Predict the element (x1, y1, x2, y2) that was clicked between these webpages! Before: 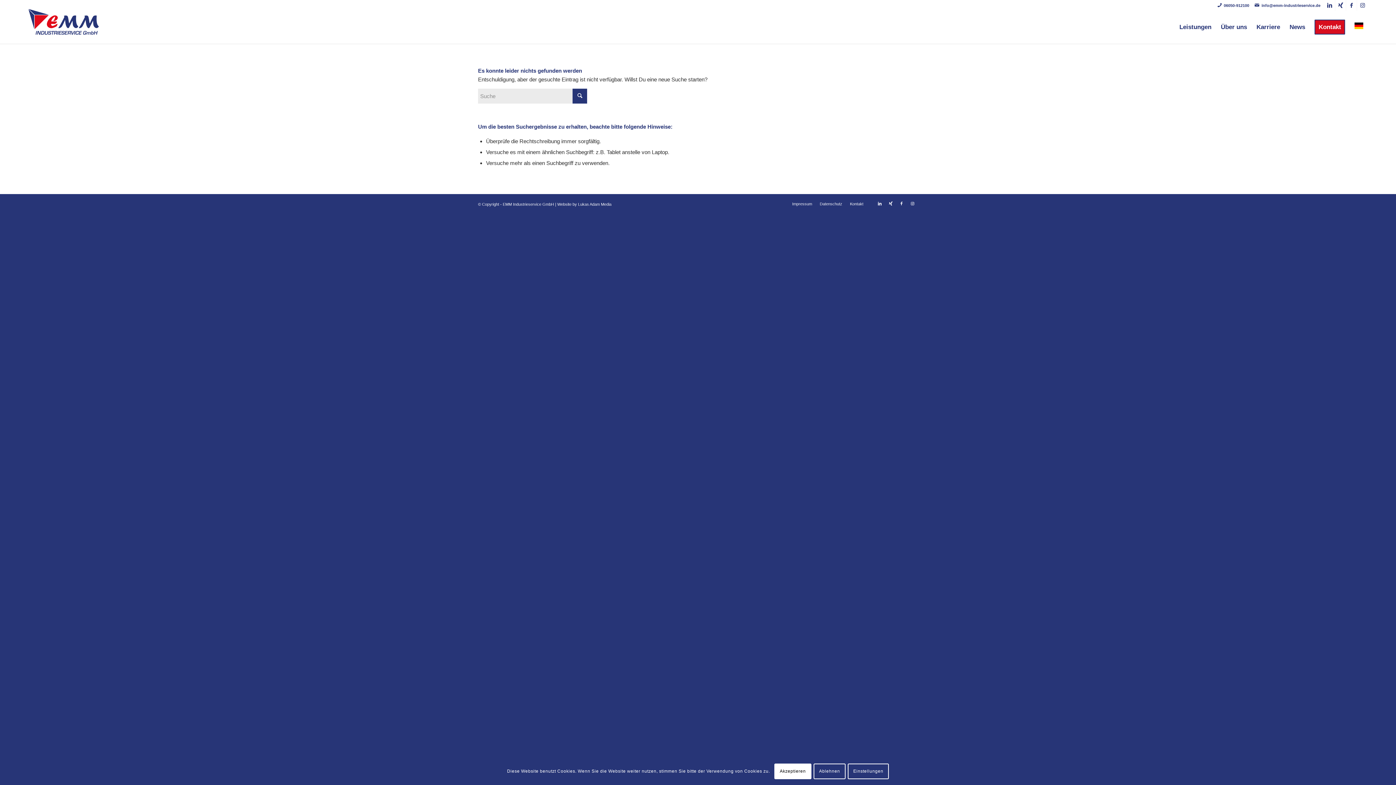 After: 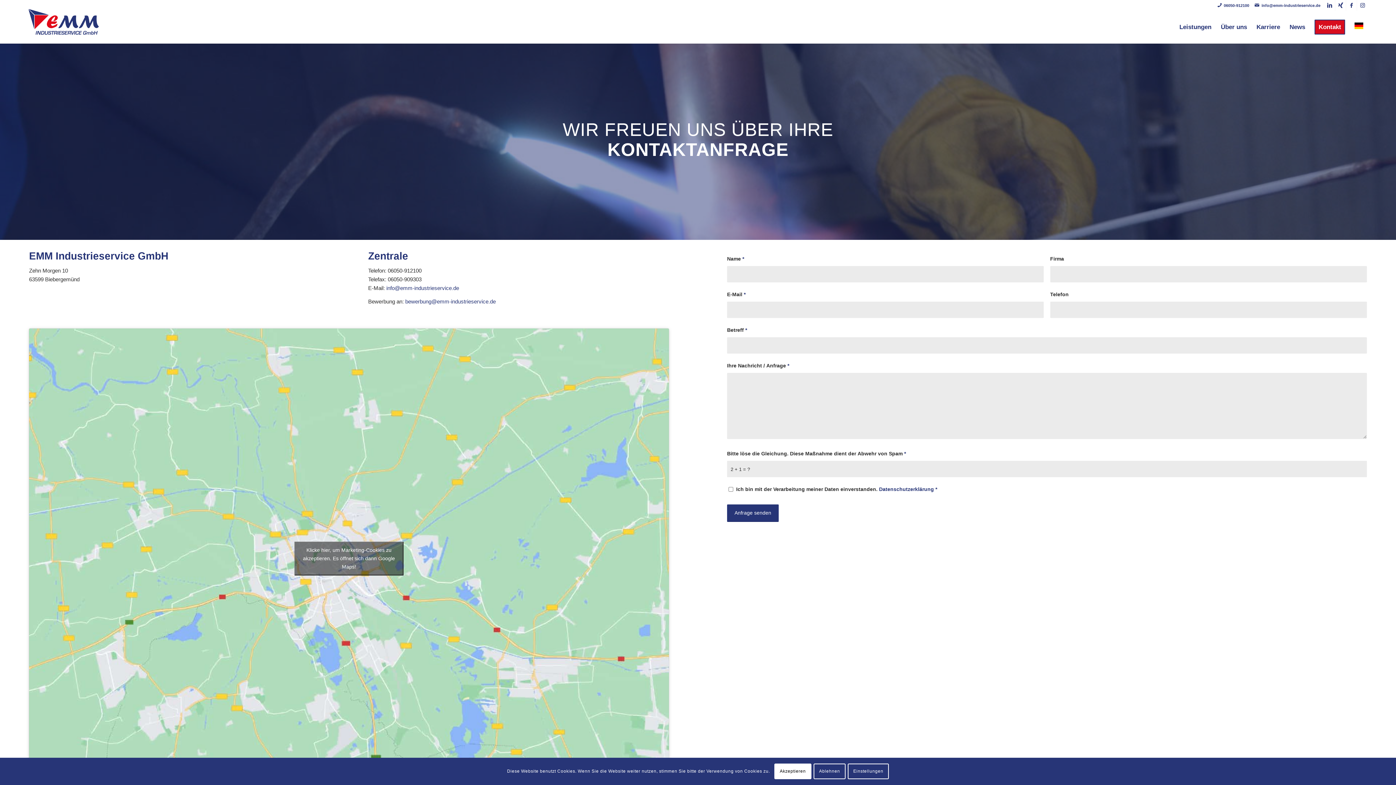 Action: bbox: (850, 201, 863, 206) label: Kontakt